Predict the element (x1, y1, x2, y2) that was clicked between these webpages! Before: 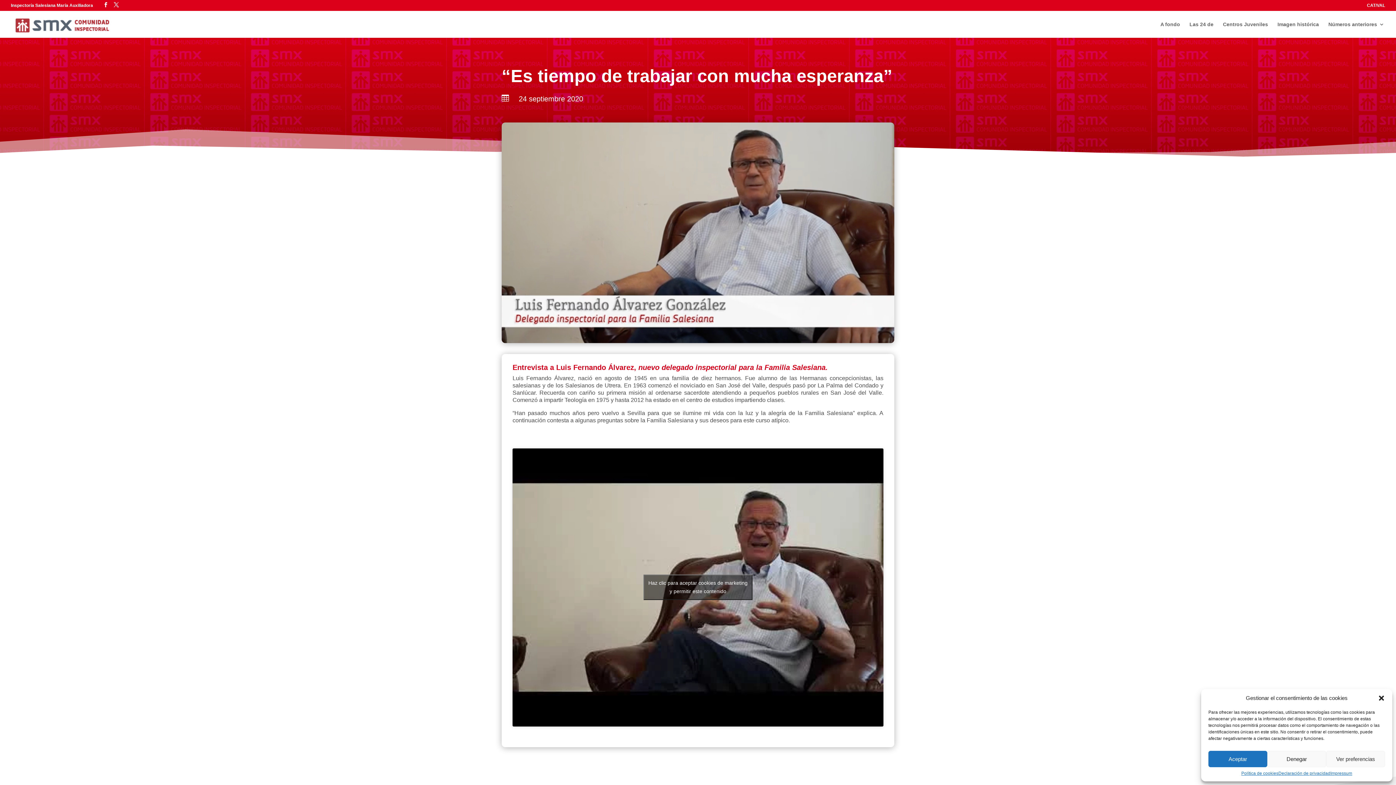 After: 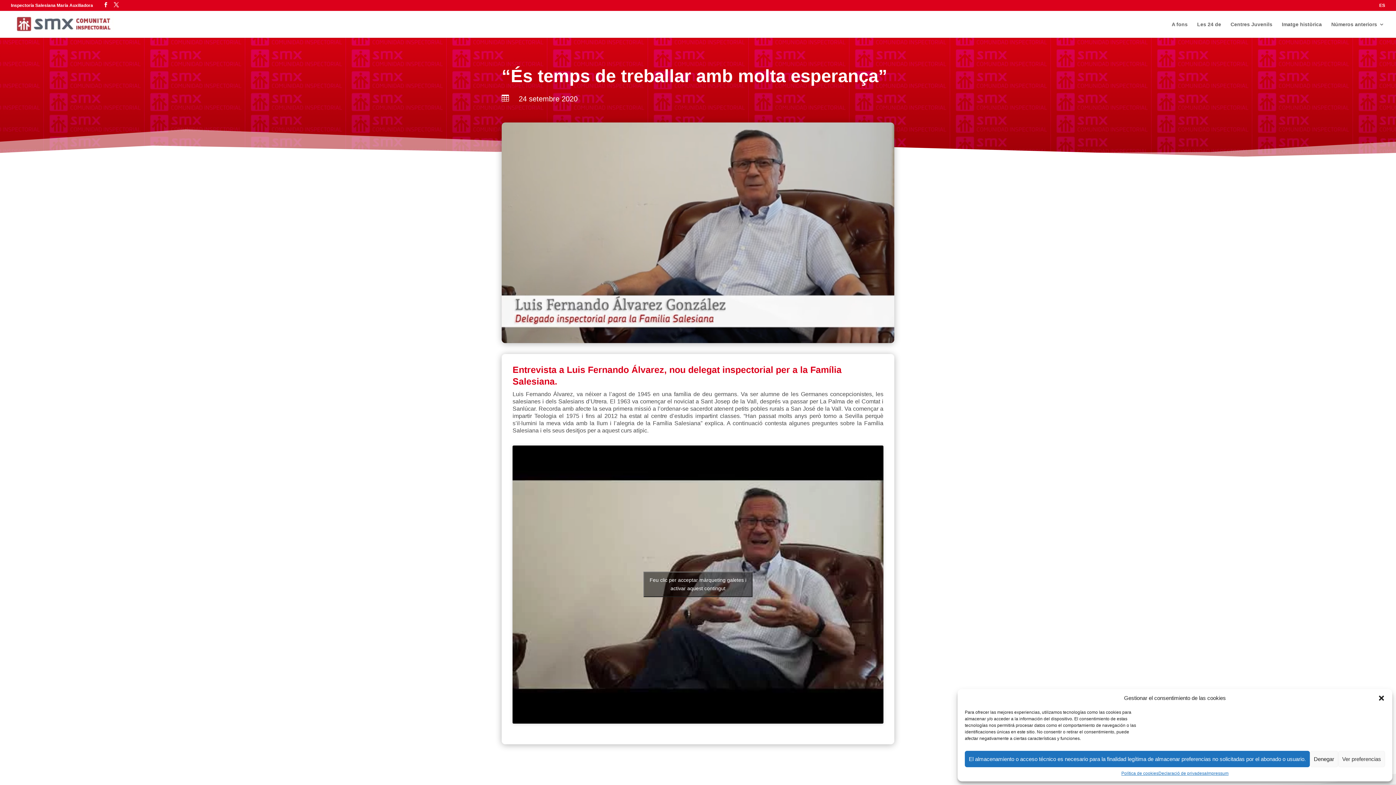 Action: bbox: (1367, 3, 1385, 10) label: CAT/VAL